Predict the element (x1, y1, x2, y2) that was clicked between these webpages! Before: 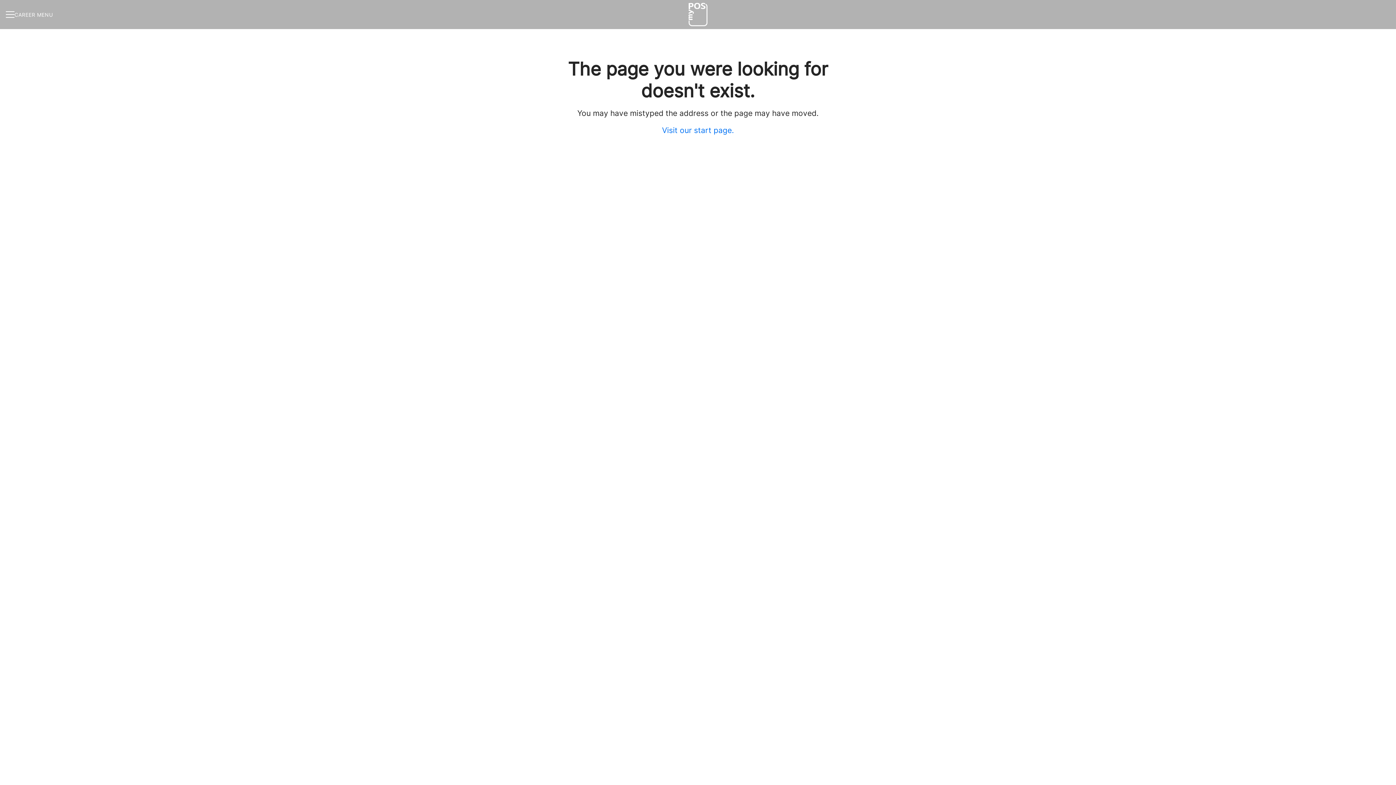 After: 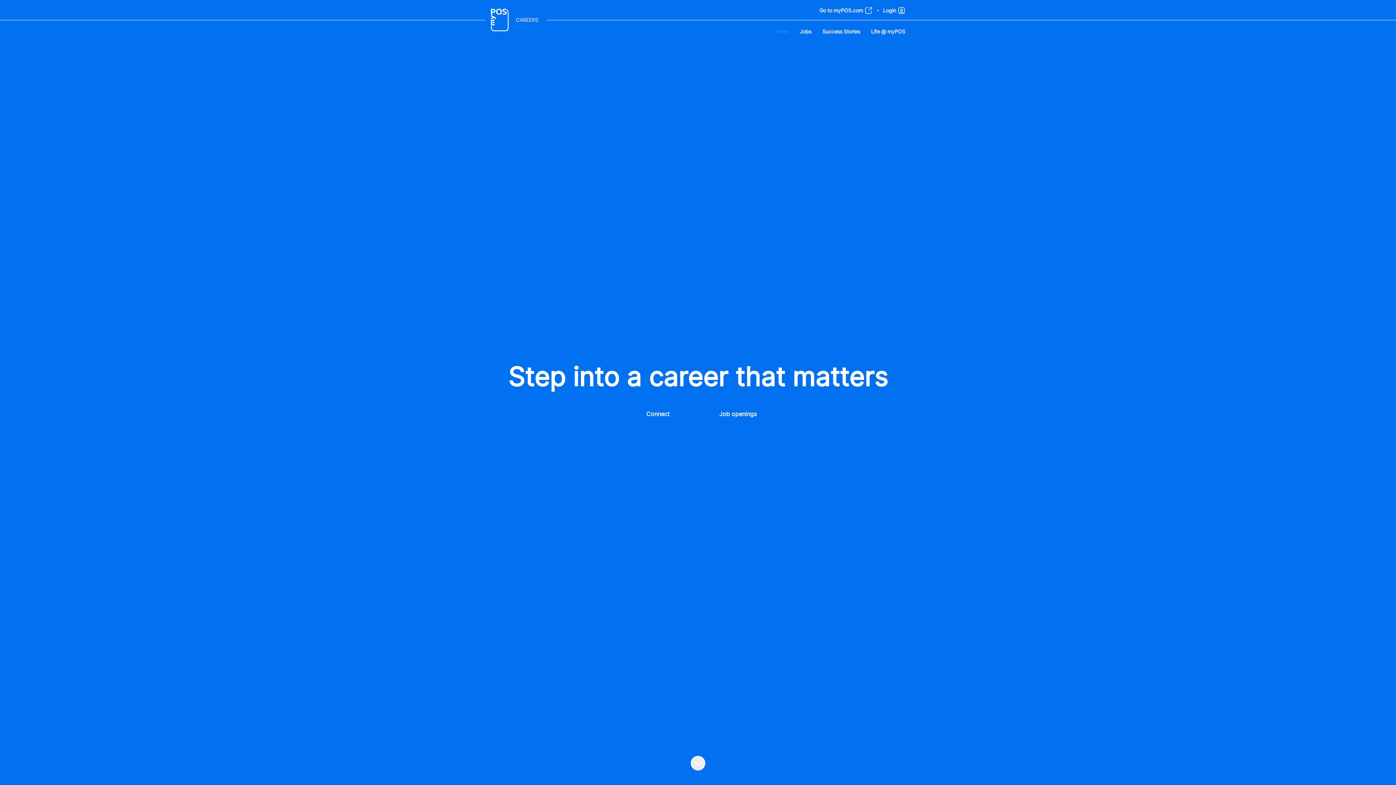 Action: bbox: (662, 124, 734, 136) label: Visit our start page.